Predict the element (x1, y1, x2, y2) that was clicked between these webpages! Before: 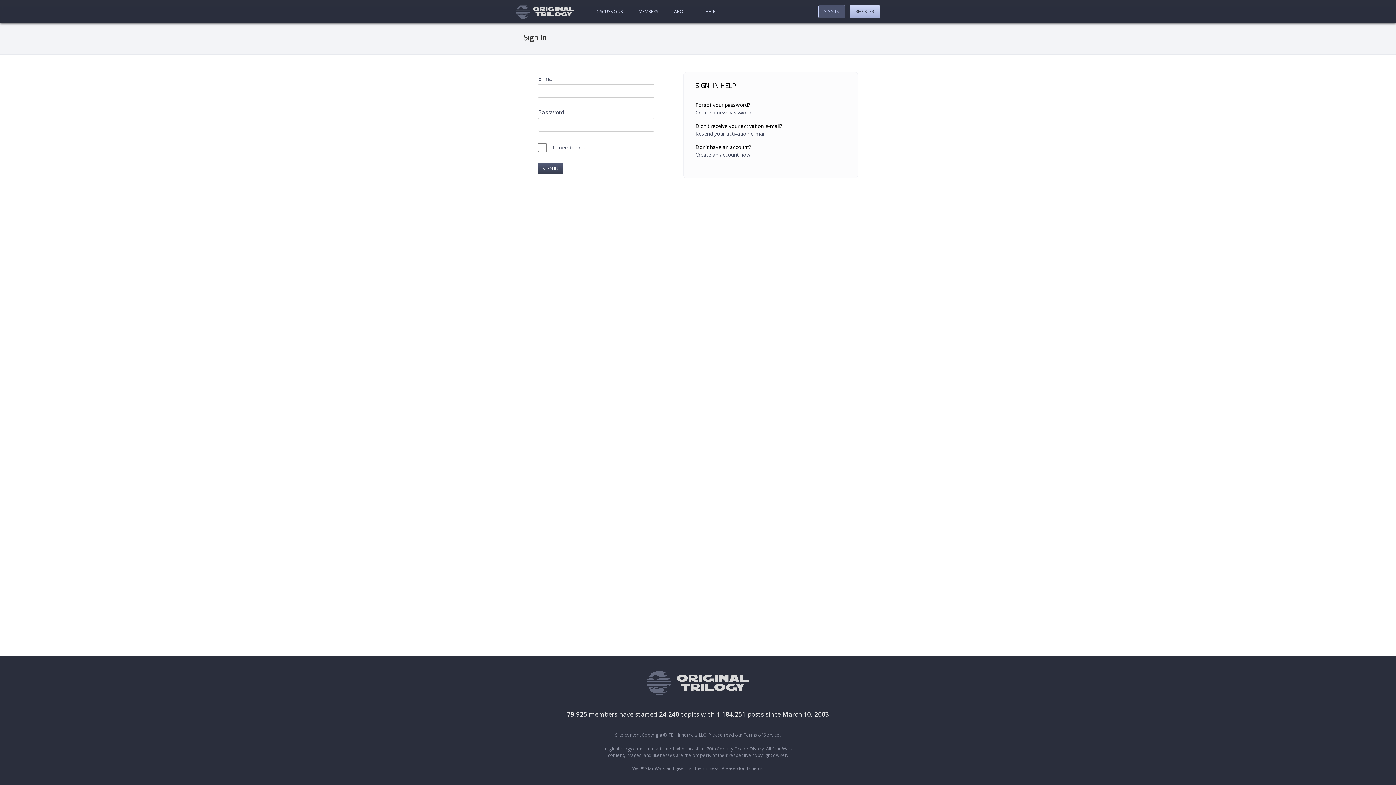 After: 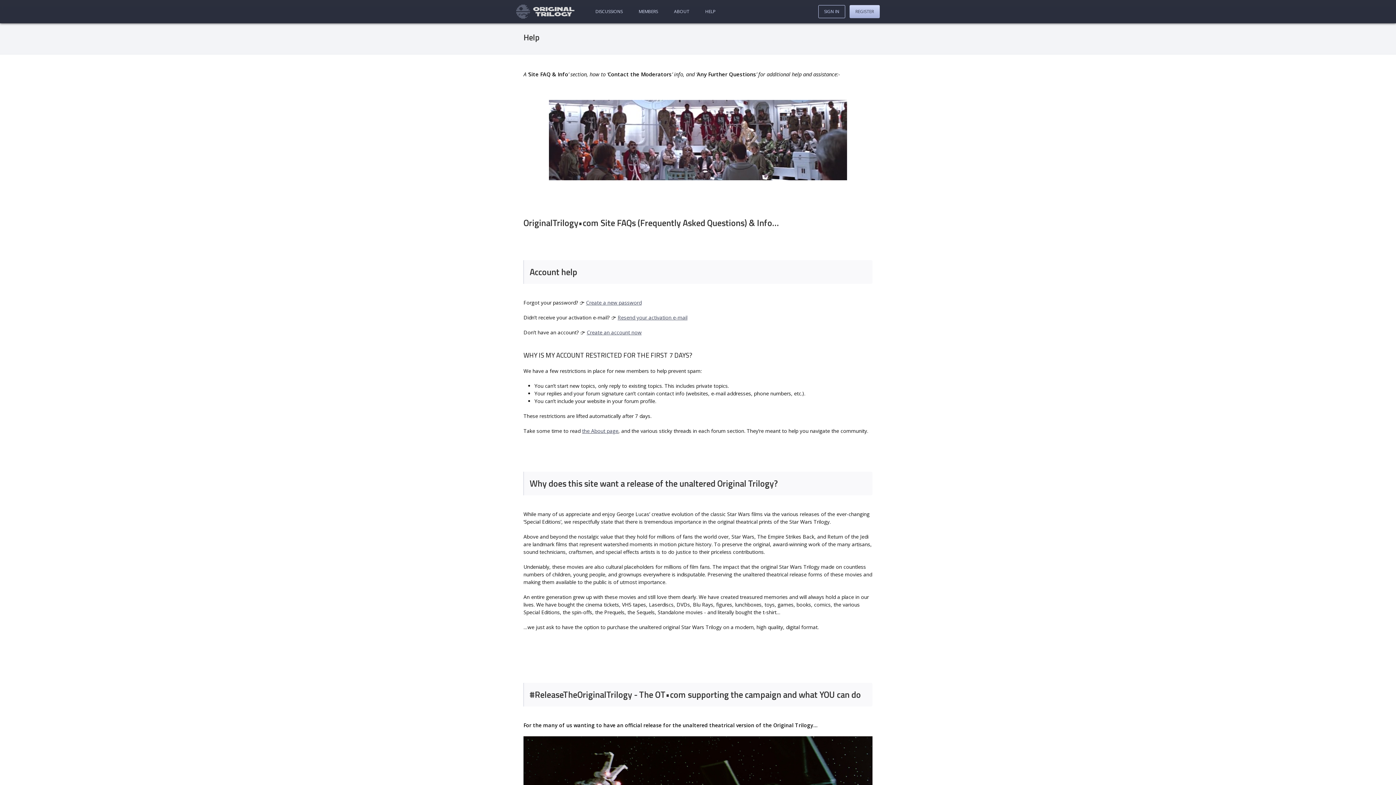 Action: bbox: (701, 6, 719, 16) label: HELP